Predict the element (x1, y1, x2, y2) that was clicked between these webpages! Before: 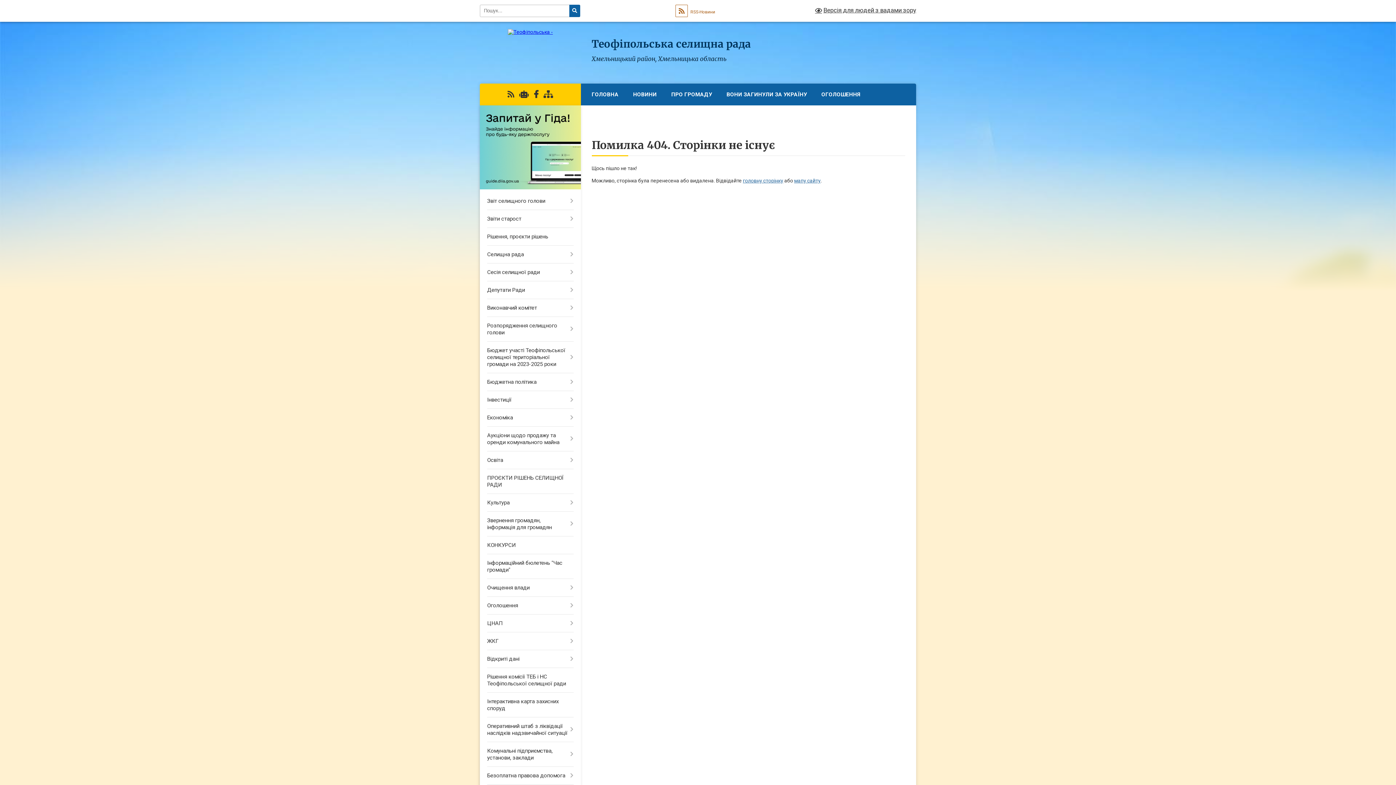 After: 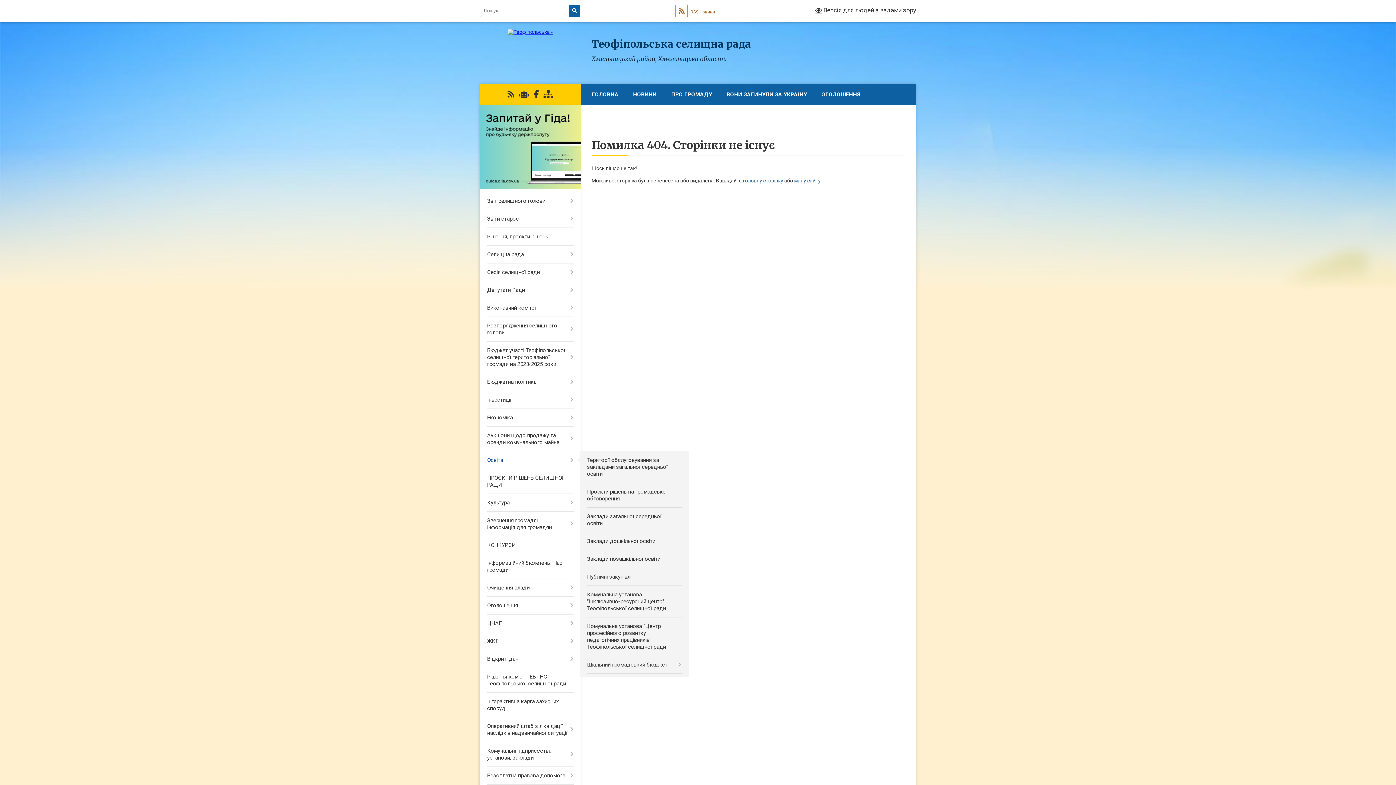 Action: bbox: (480, 451, 580, 469) label: Освіта